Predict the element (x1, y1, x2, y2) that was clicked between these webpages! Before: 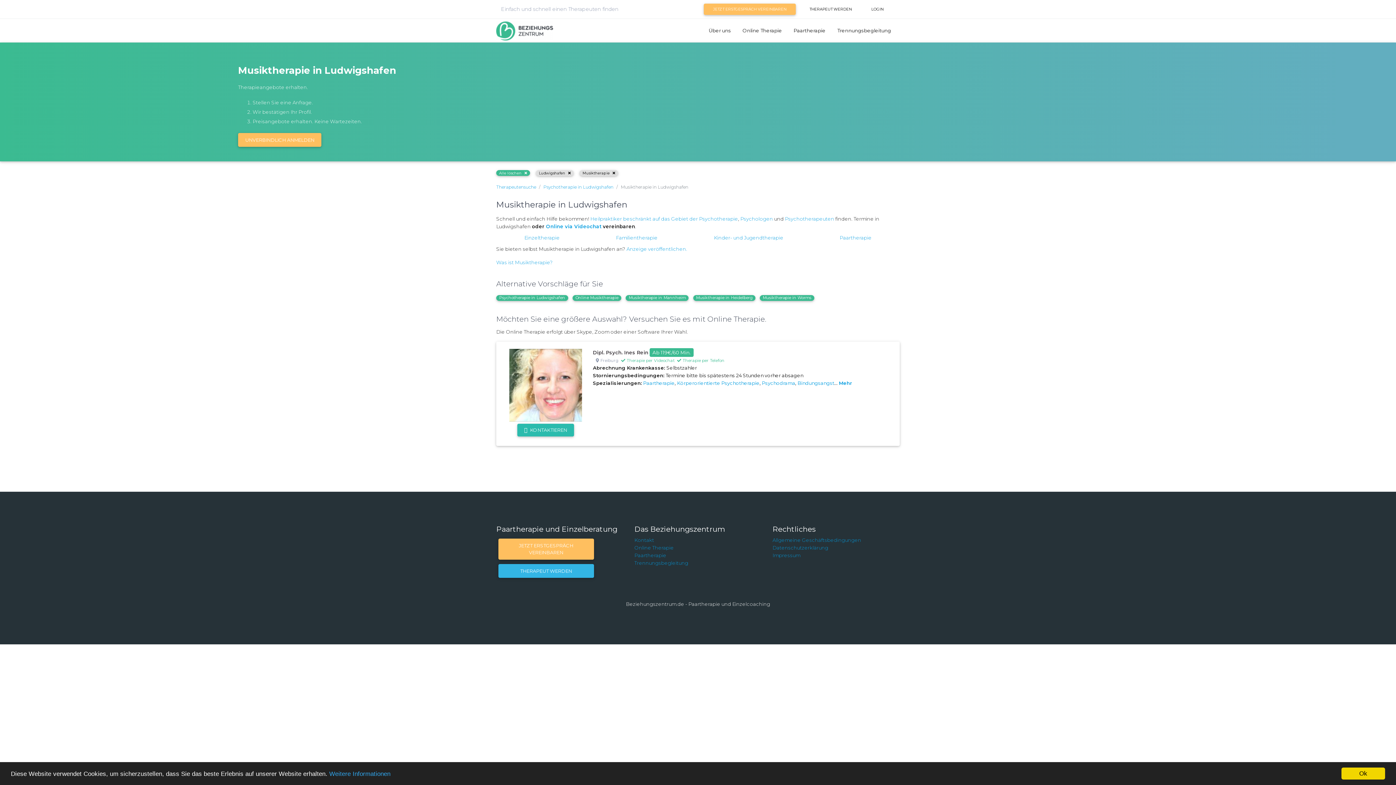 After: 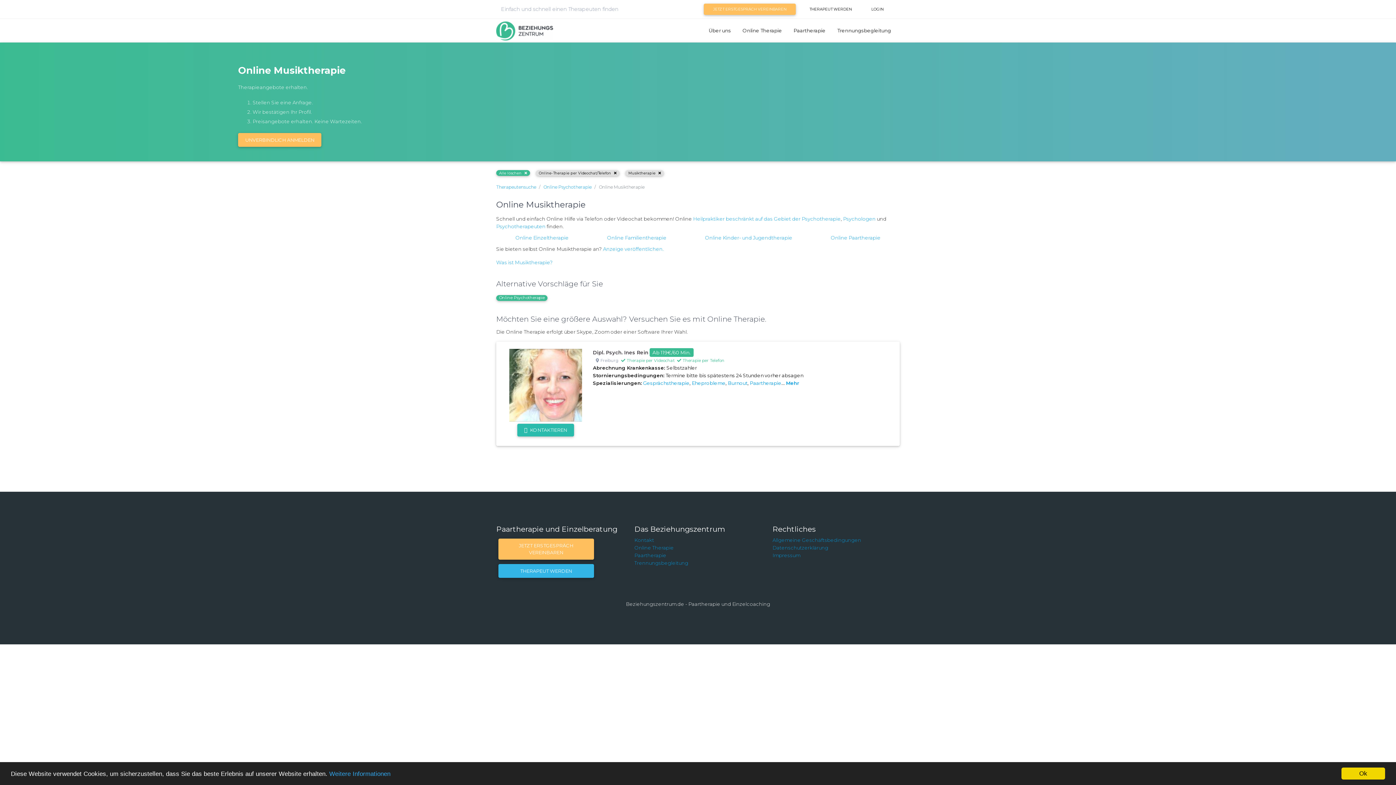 Action: label: Online via Videochat bbox: (546, 223, 601, 229)